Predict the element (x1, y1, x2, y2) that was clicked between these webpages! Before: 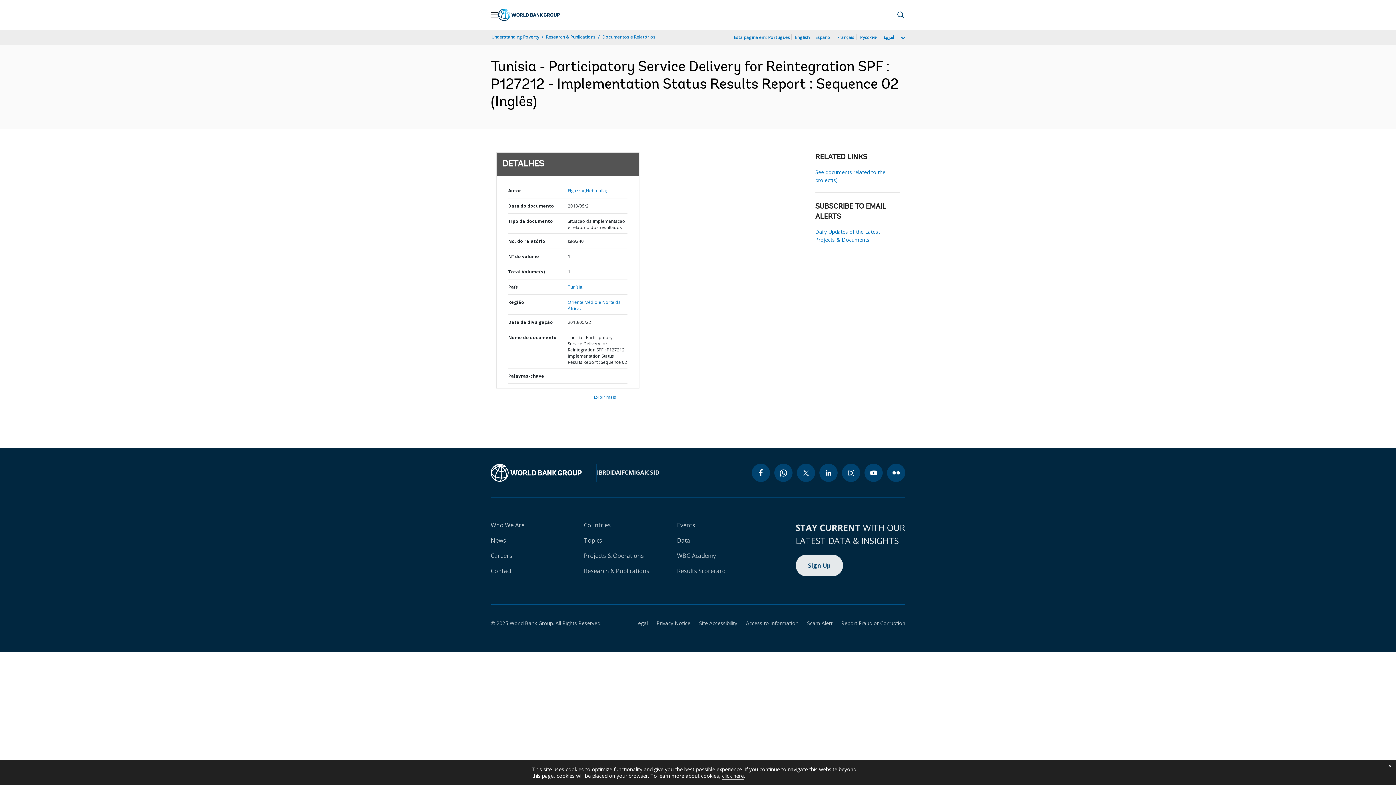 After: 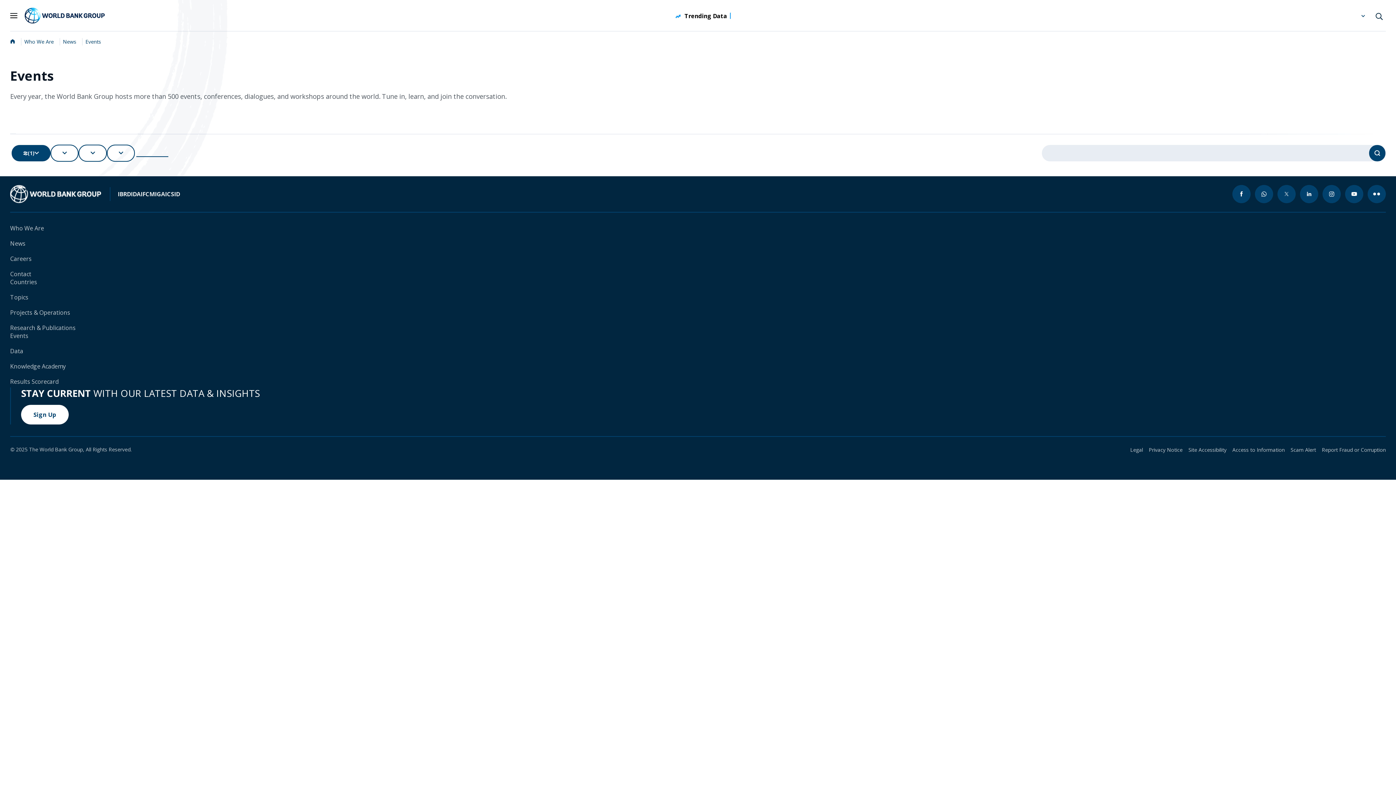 Action: label: Events bbox: (677, 521, 695, 529)